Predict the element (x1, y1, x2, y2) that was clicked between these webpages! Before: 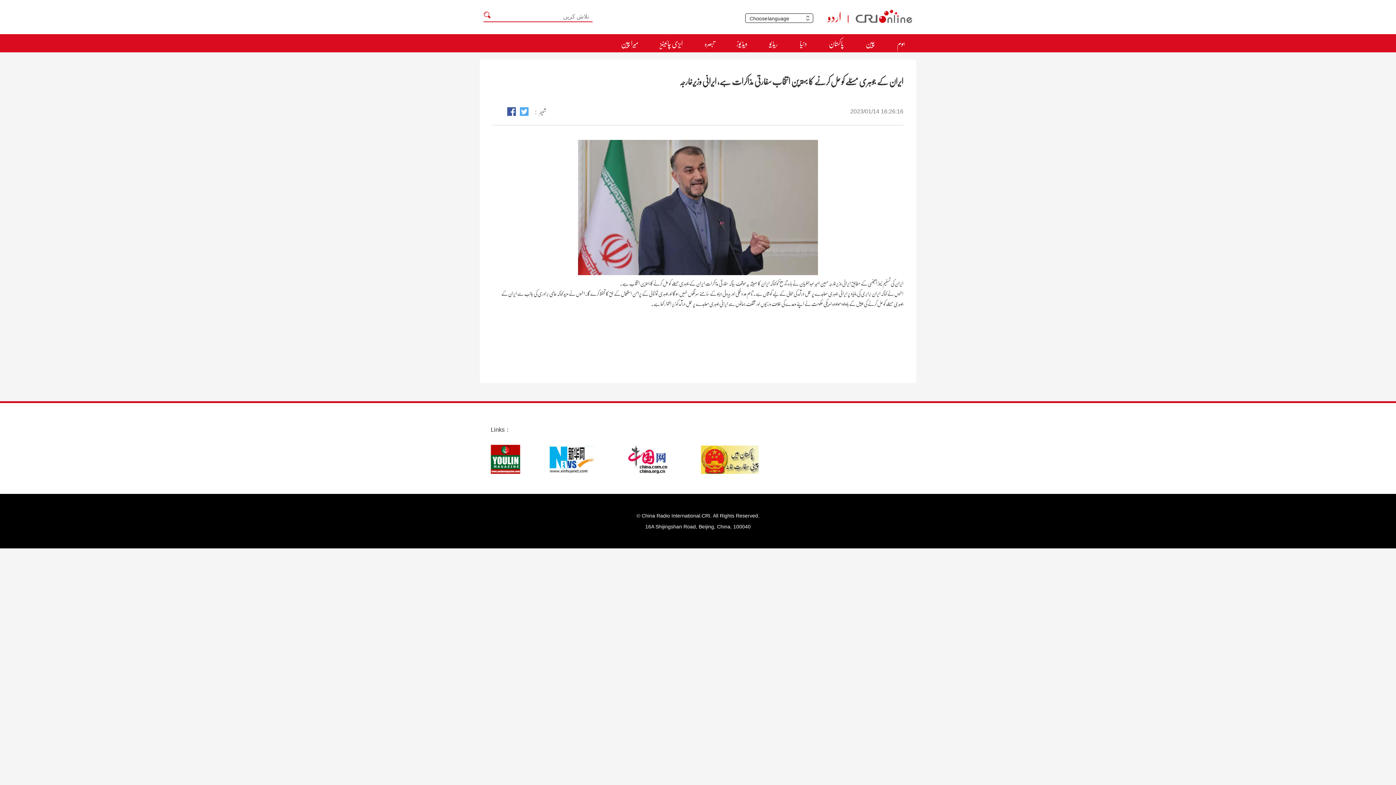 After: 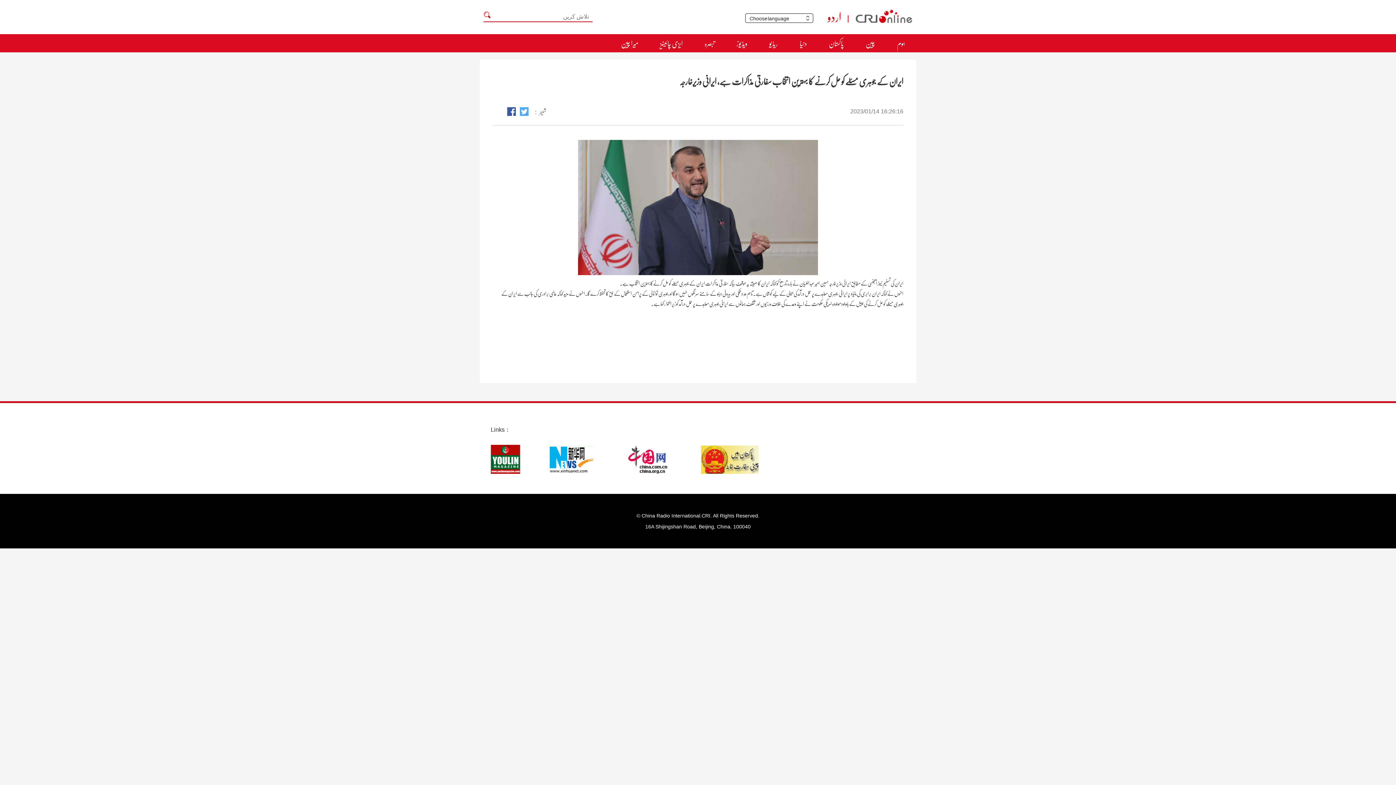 Action: bbox: (507, 107, 516, 116)